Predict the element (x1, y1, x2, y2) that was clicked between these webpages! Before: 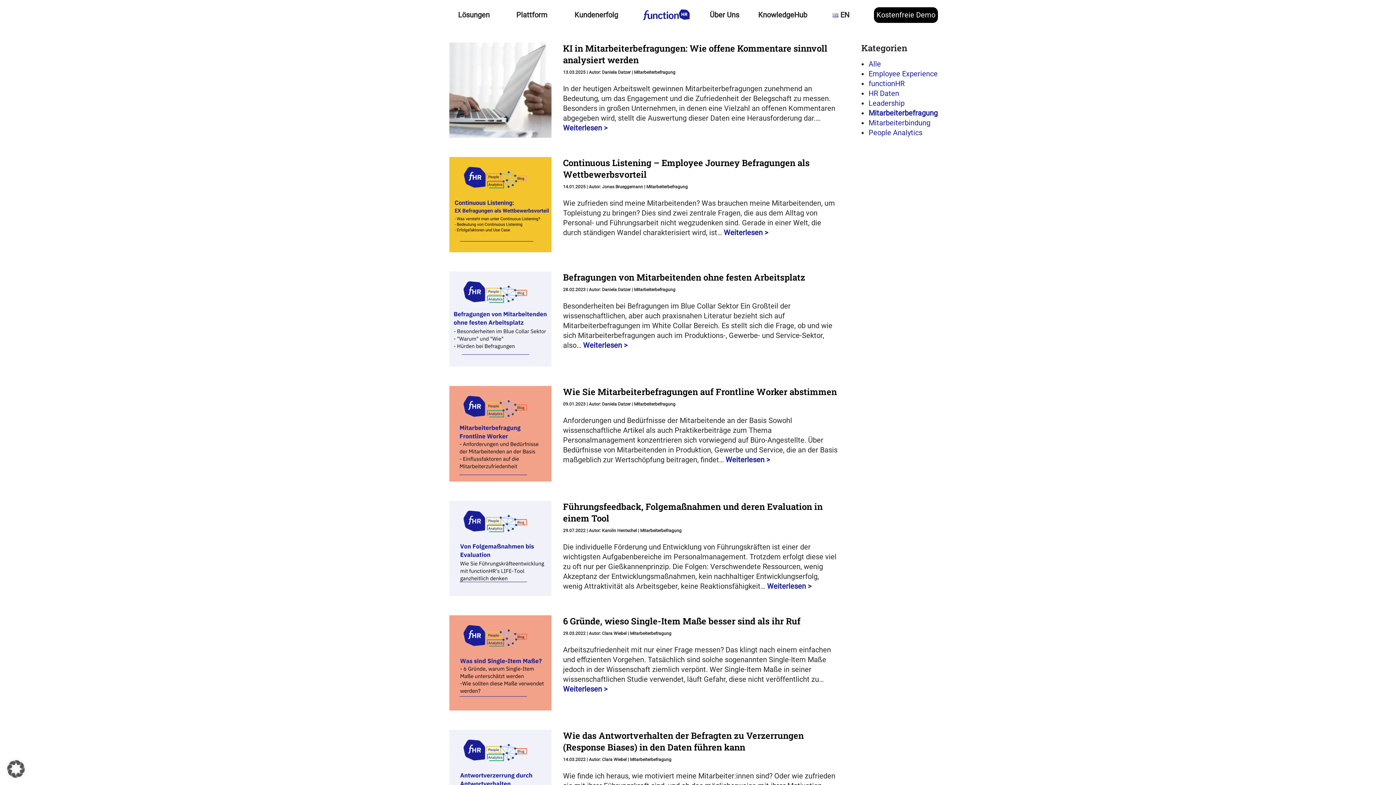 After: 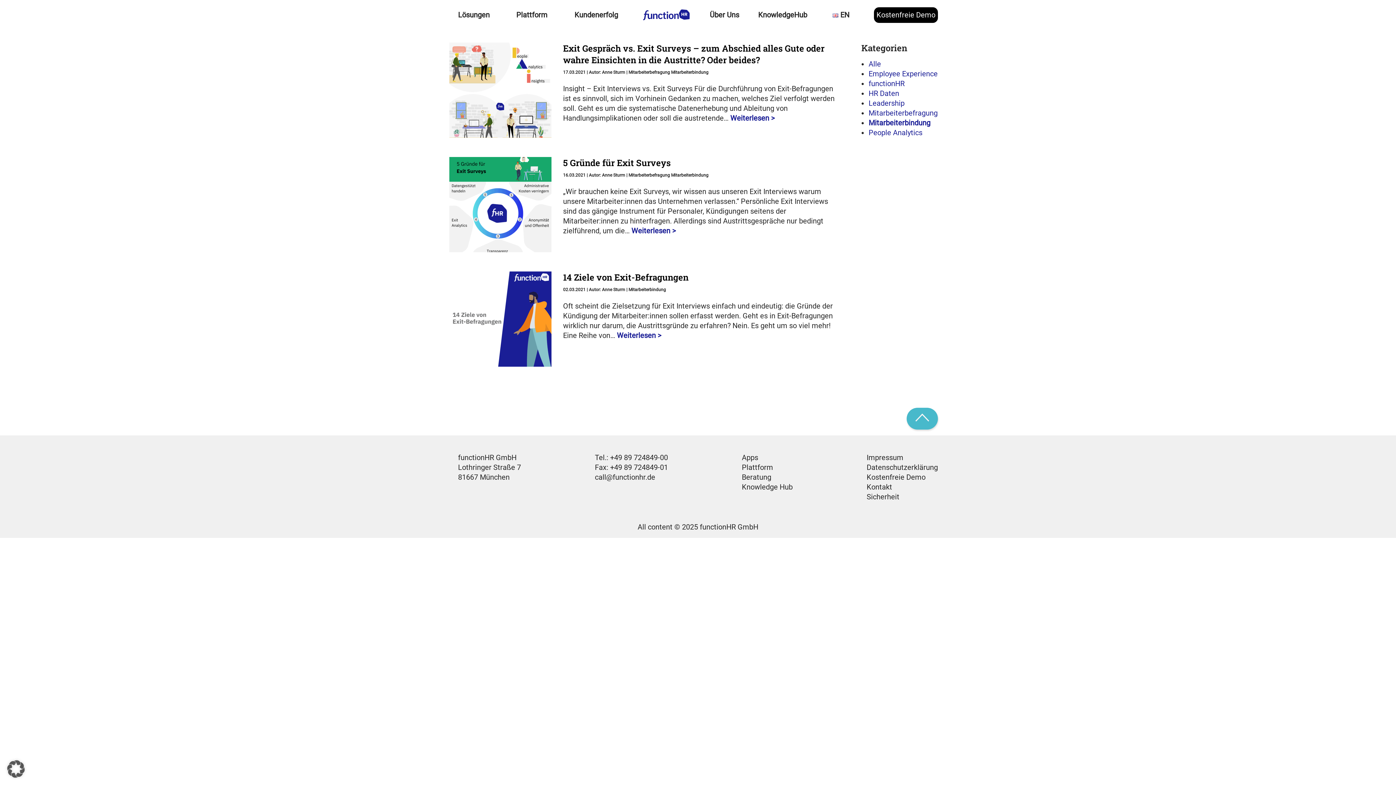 Action: bbox: (868, 118, 930, 127) label: Mitarbeiterbindung